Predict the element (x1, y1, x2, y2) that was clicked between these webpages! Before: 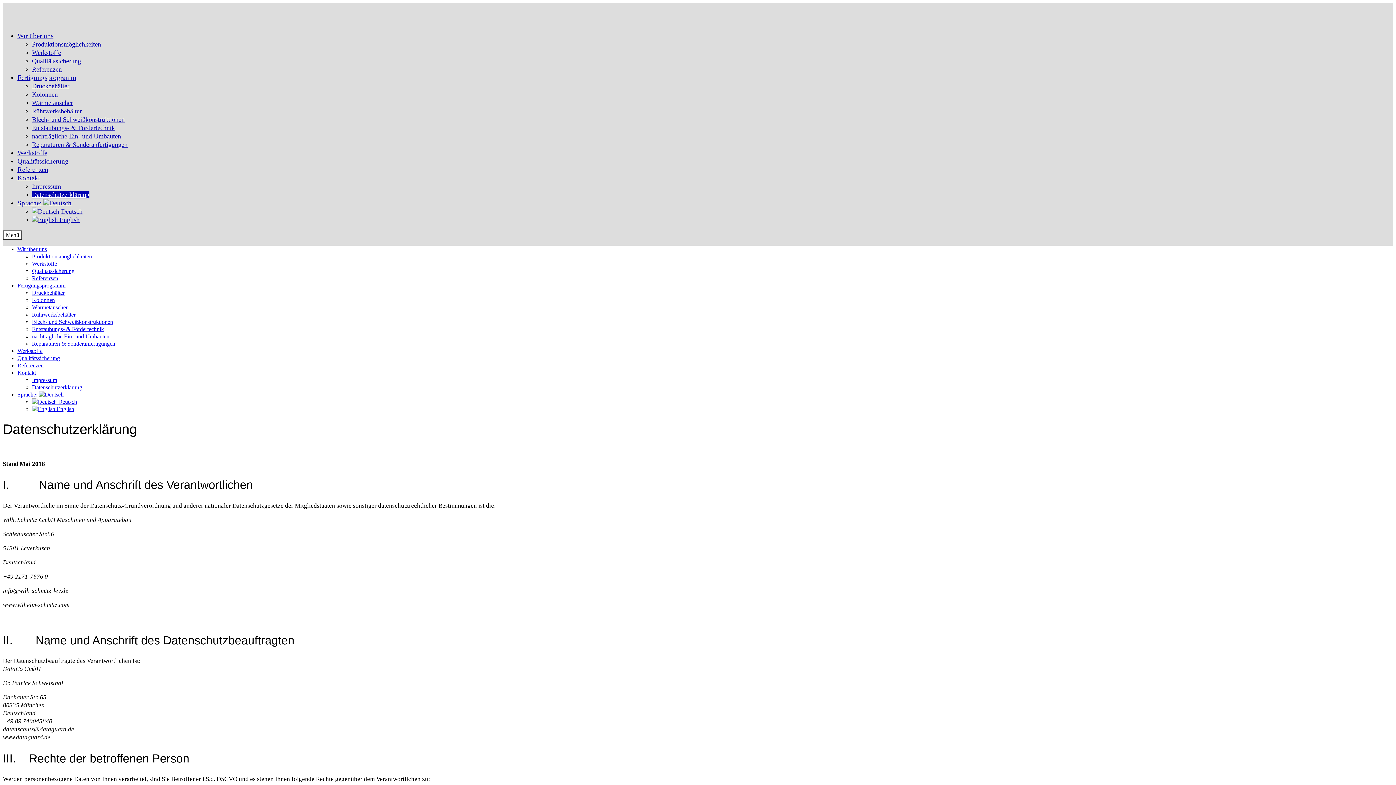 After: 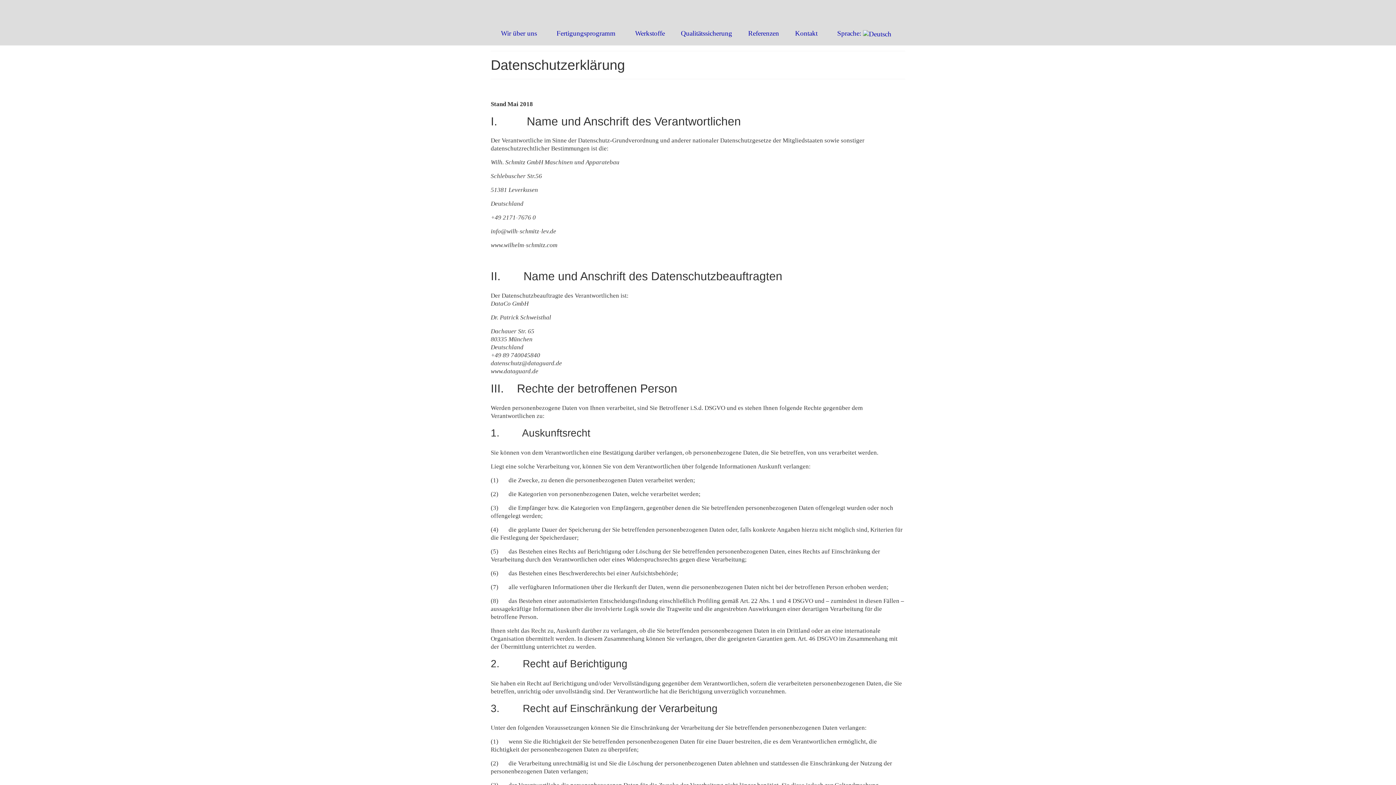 Action: bbox: (32, 398, 77, 405) label:  Deutsch